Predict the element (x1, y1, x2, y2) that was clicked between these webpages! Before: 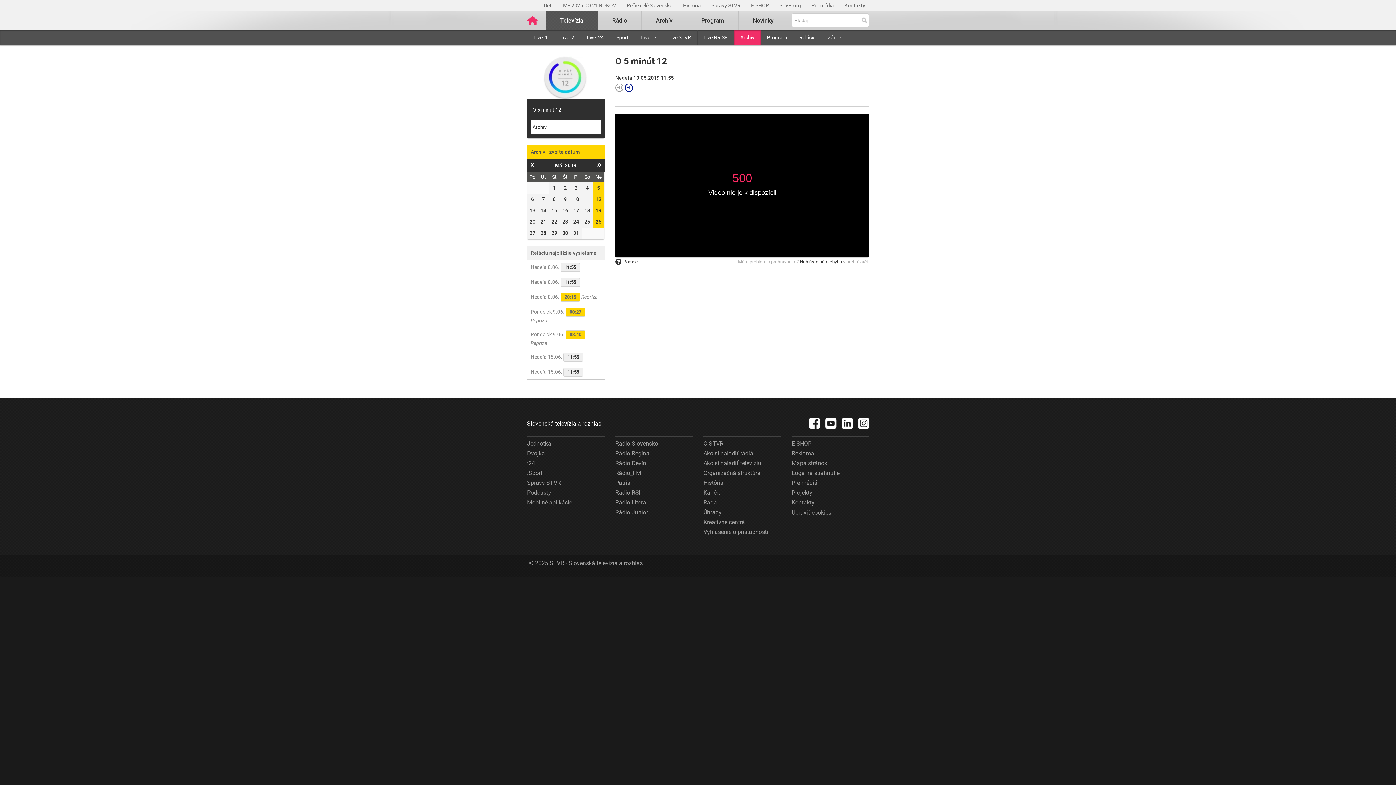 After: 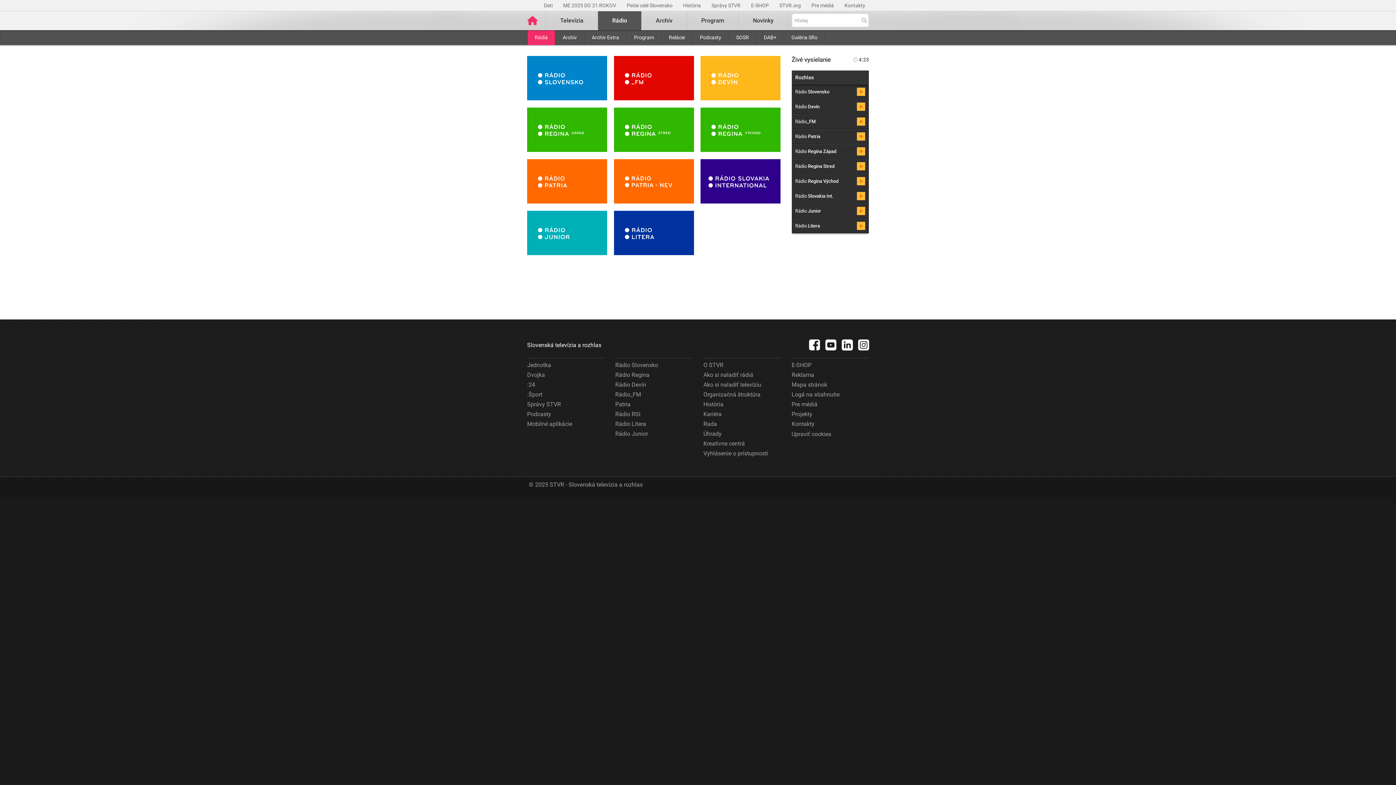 Action: label: Rádio bbox: (598, 11, 641, 30)